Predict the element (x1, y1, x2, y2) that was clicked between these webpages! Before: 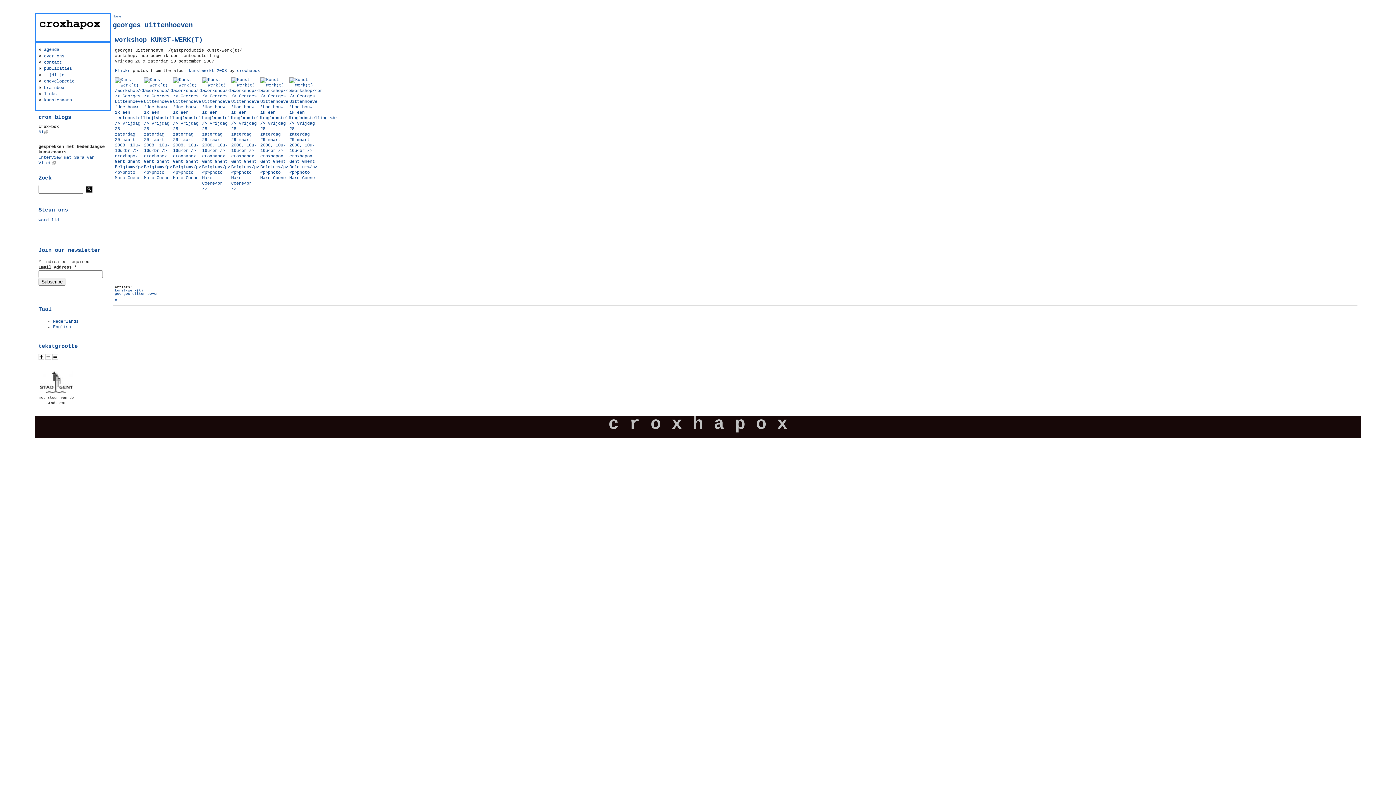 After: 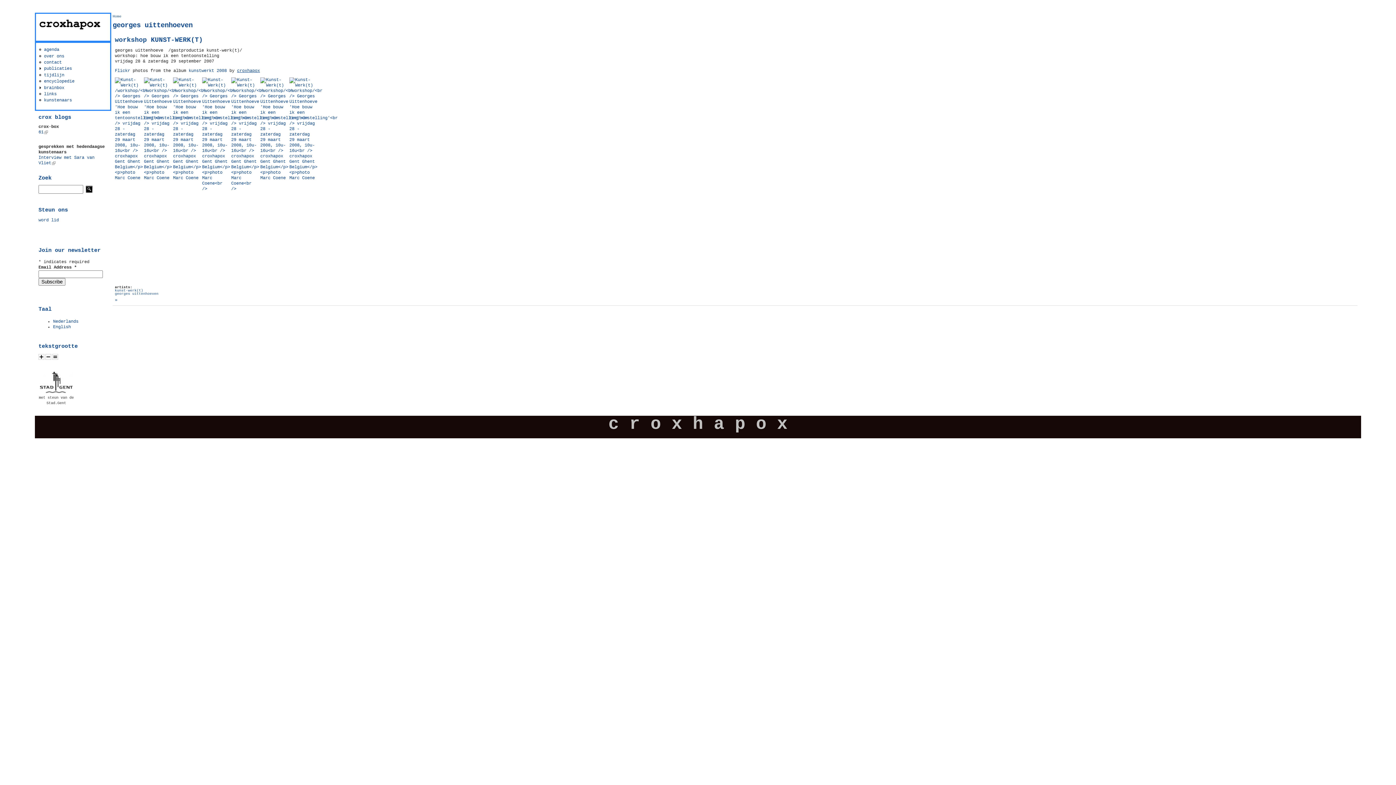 Action: label: croxhapox bbox: (237, 68, 260, 73)